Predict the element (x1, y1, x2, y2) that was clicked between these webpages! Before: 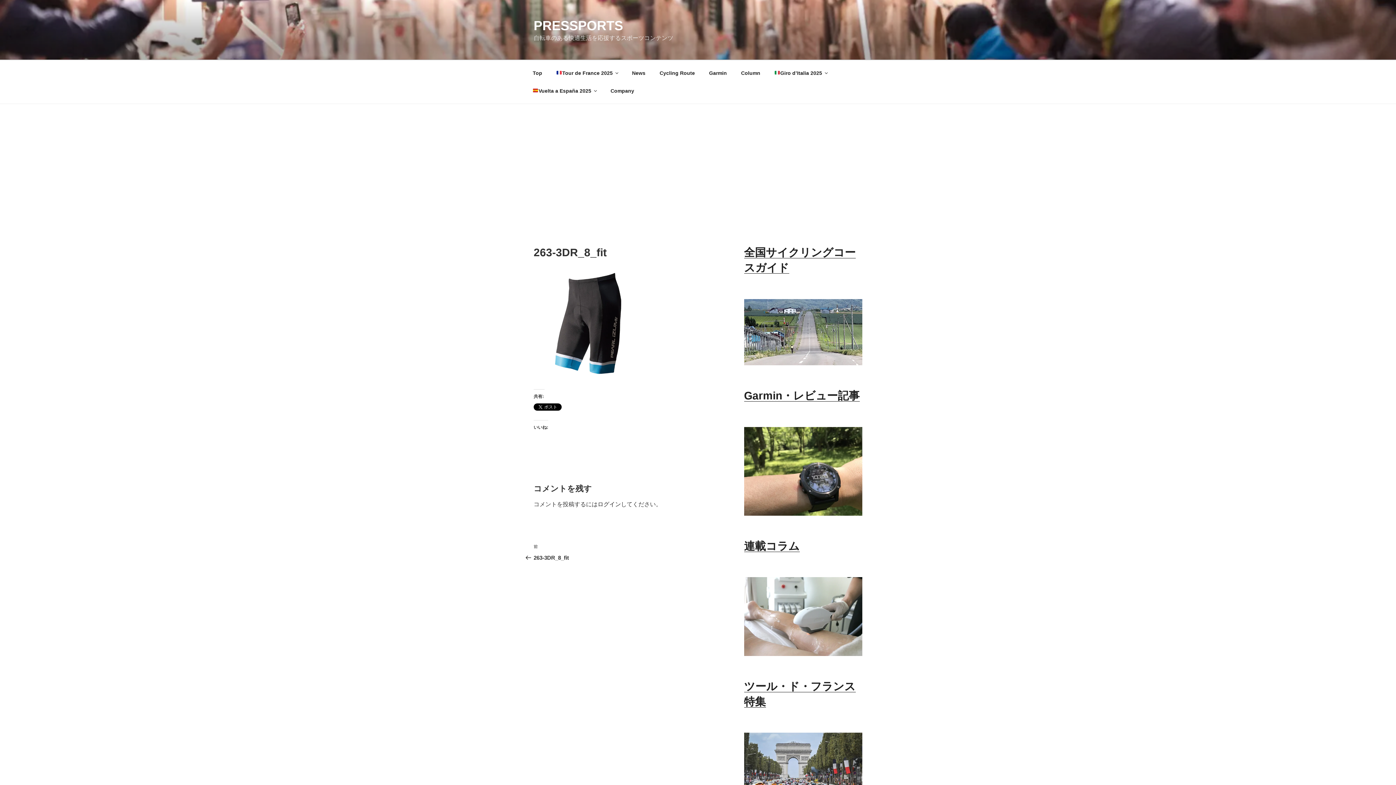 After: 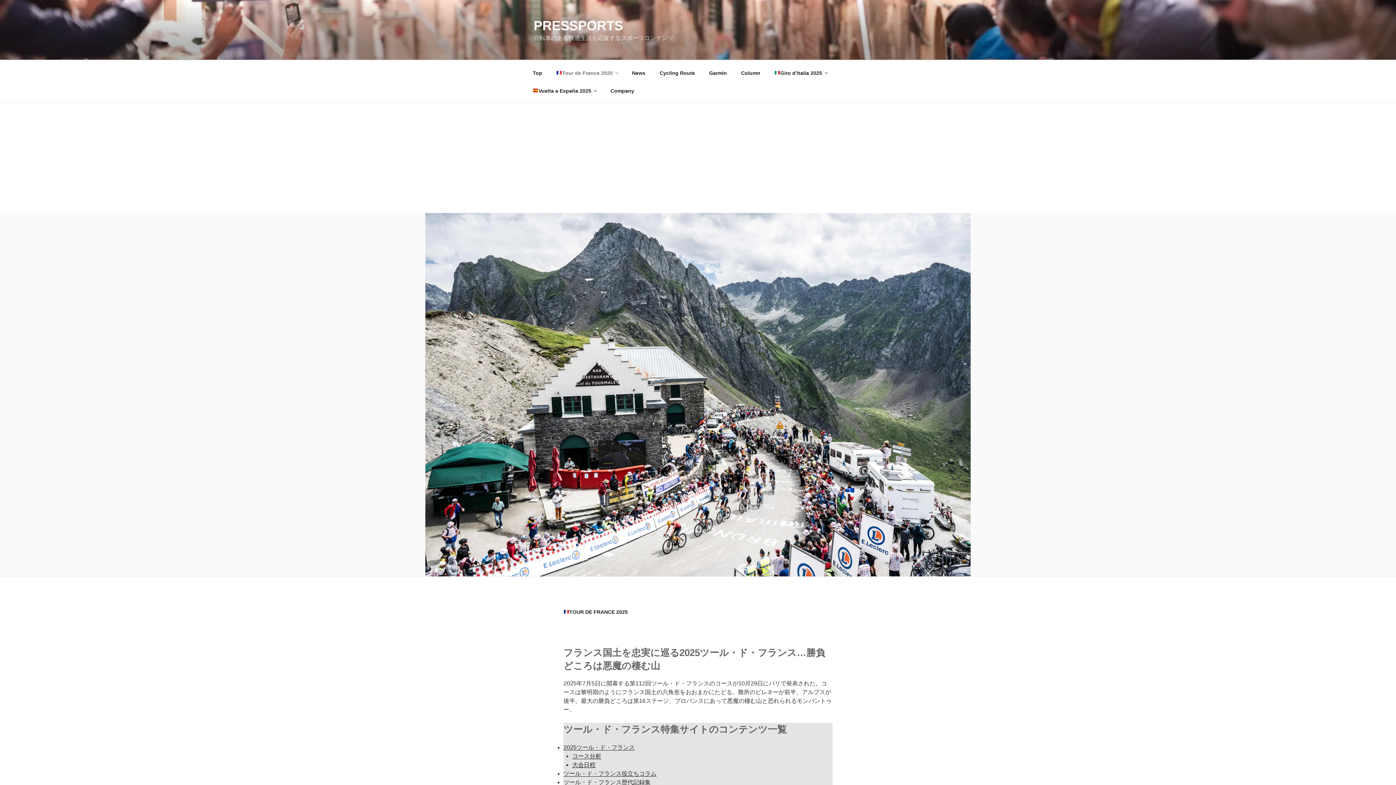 Action: bbox: (744, 733, 862, 812)